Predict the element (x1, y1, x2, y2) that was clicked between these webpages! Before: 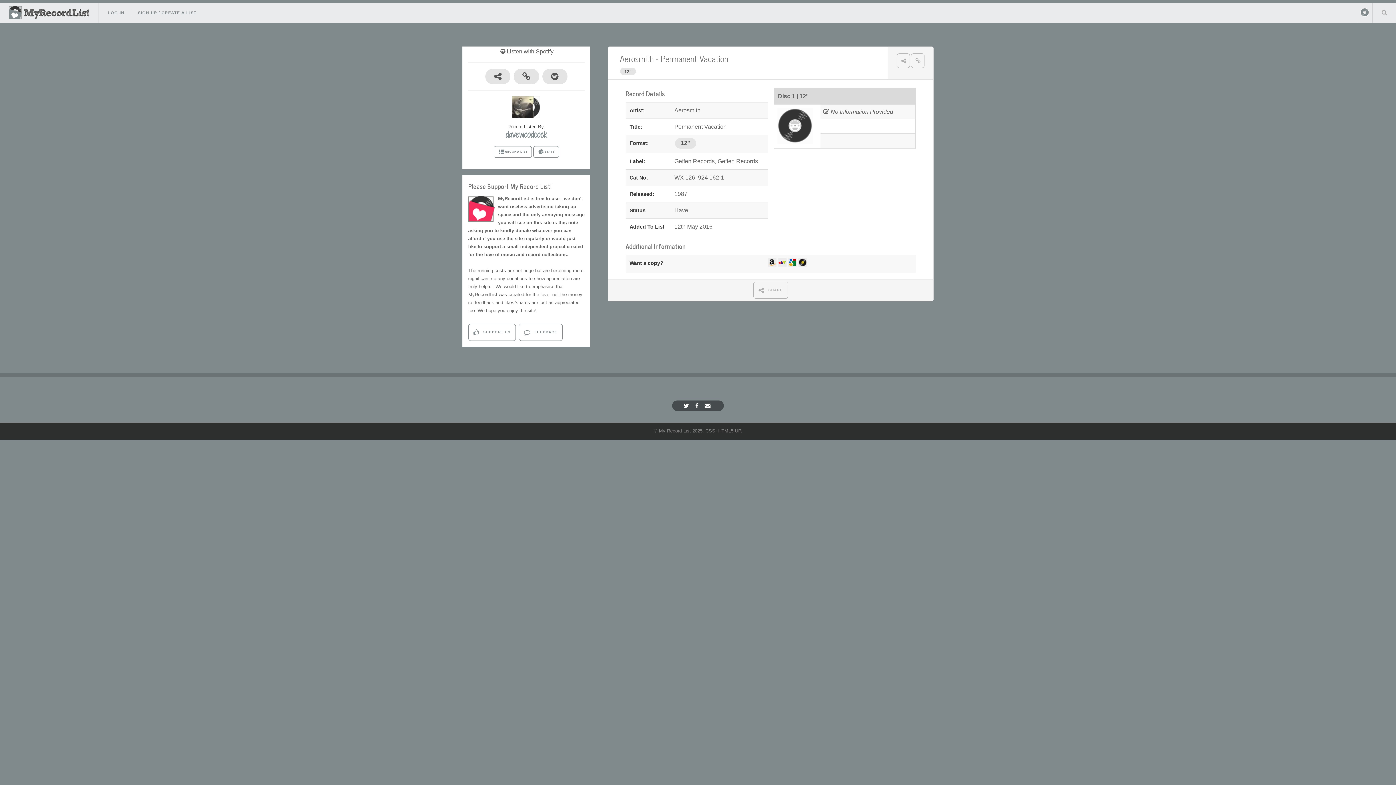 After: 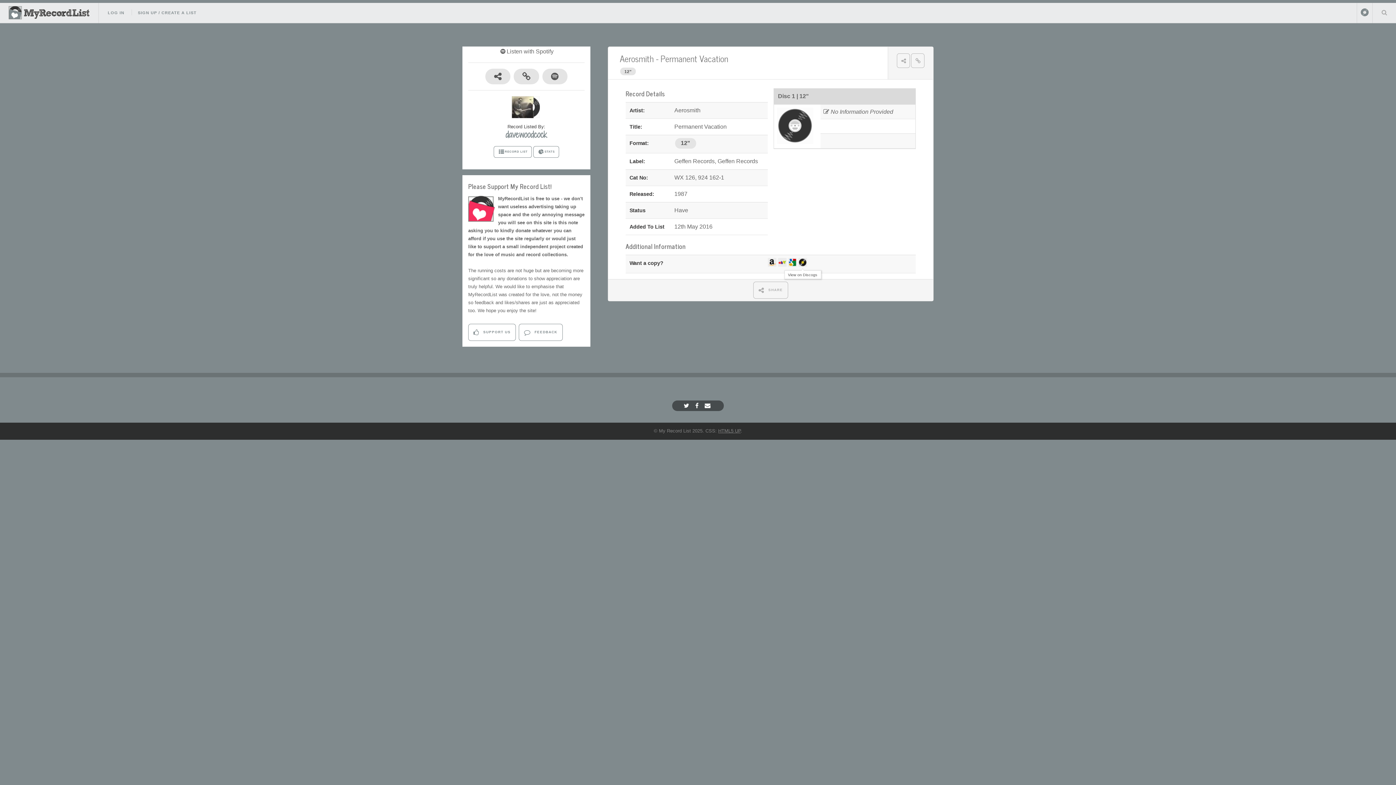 Action: bbox: (798, 261, 807, 267)